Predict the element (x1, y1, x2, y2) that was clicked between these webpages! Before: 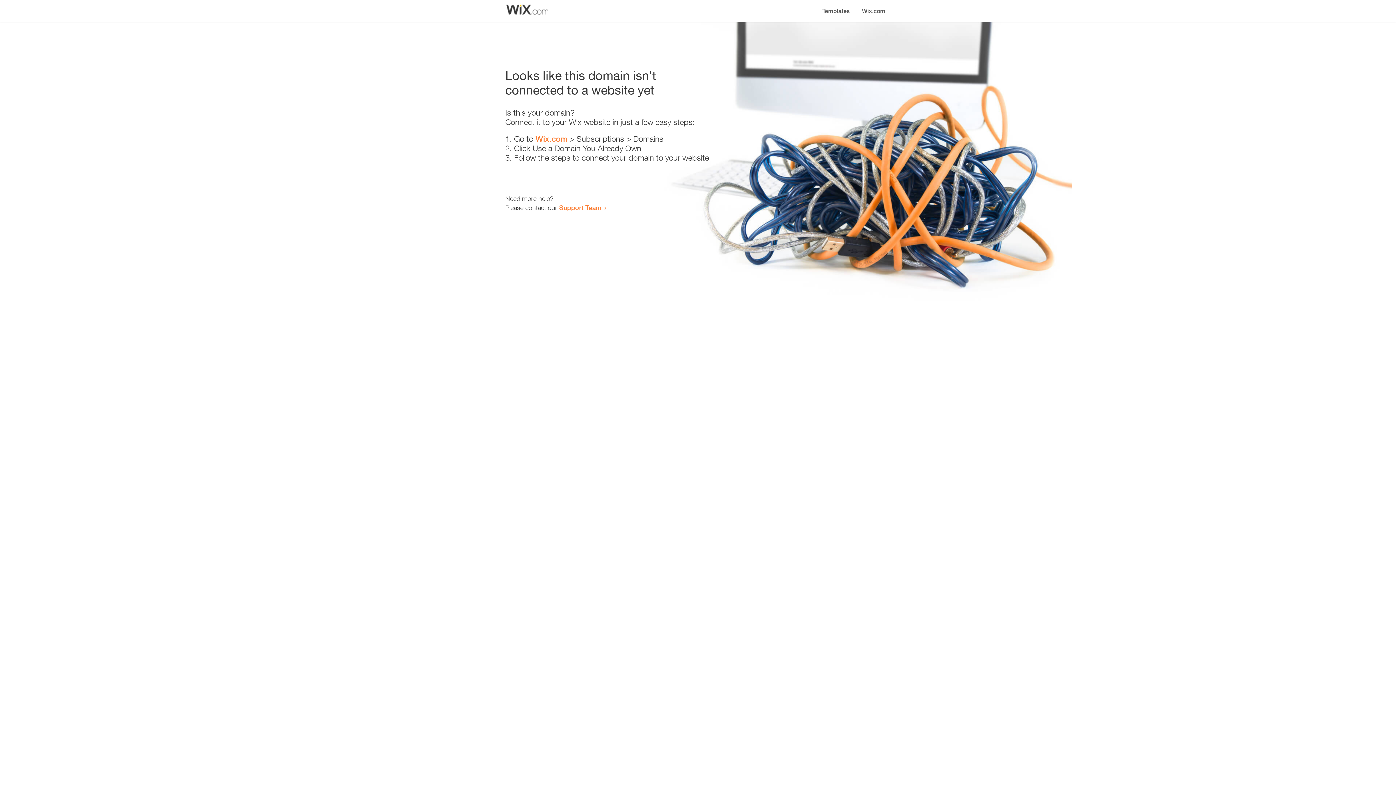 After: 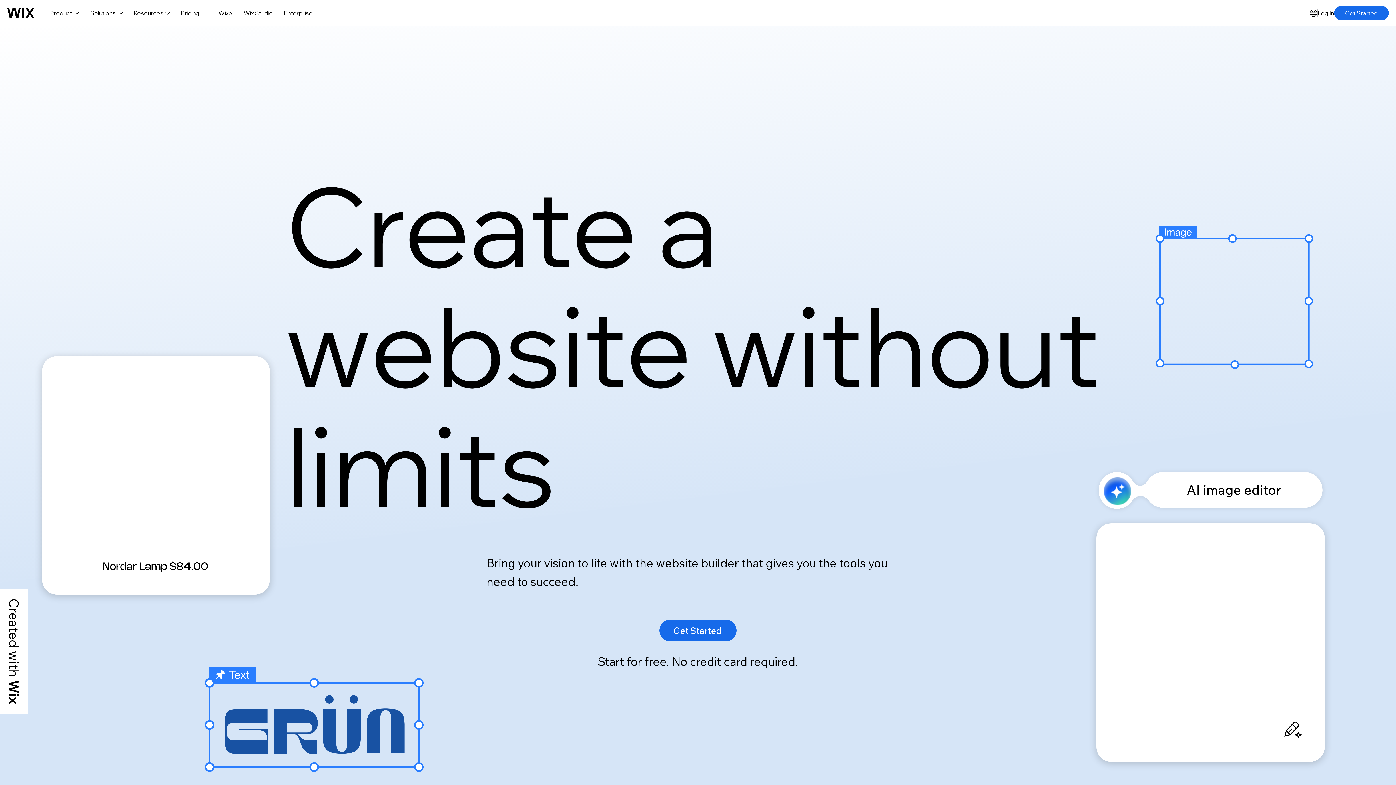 Action: bbox: (535, 134, 567, 143) label: Wix.com